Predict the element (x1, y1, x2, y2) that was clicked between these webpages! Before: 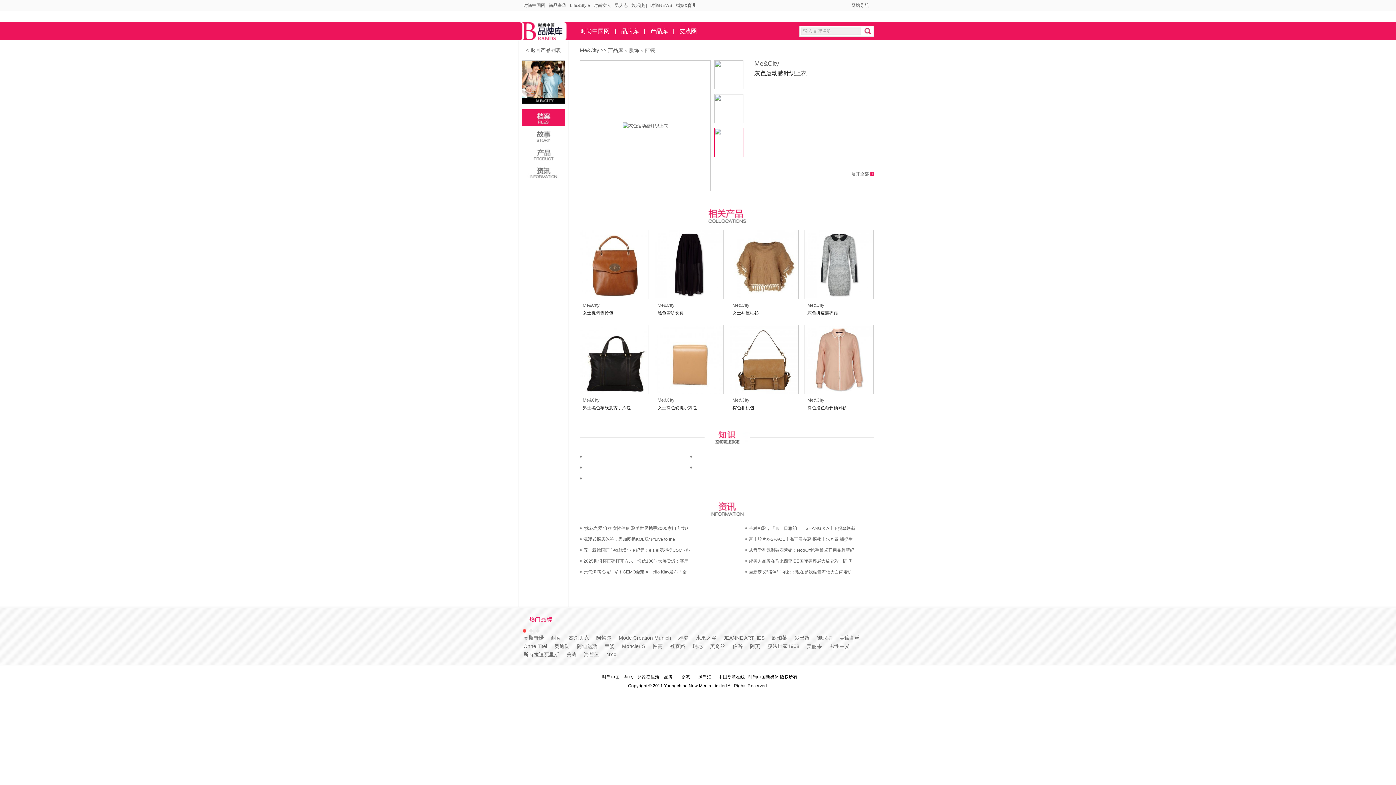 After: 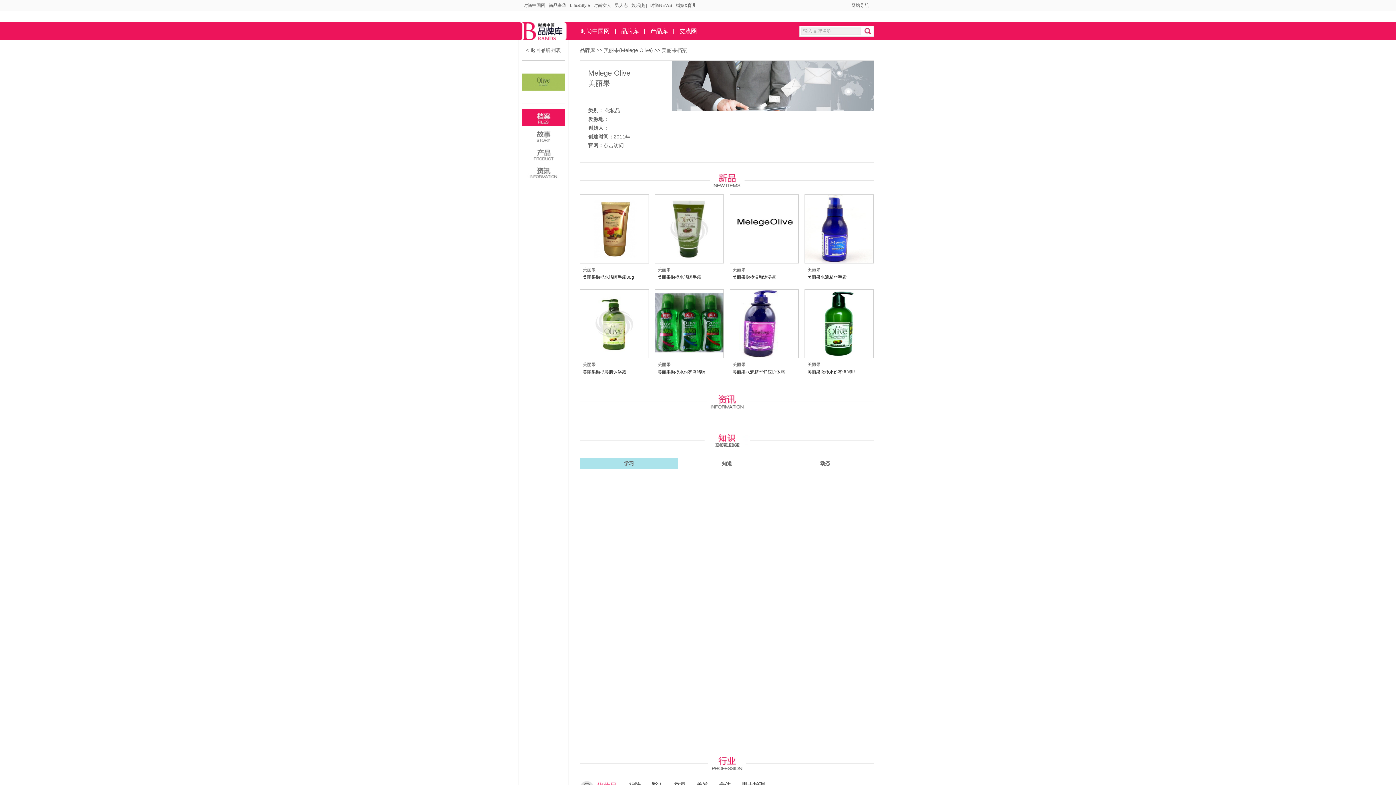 Action: label: 美丽果 bbox: (803, 643, 825, 649)